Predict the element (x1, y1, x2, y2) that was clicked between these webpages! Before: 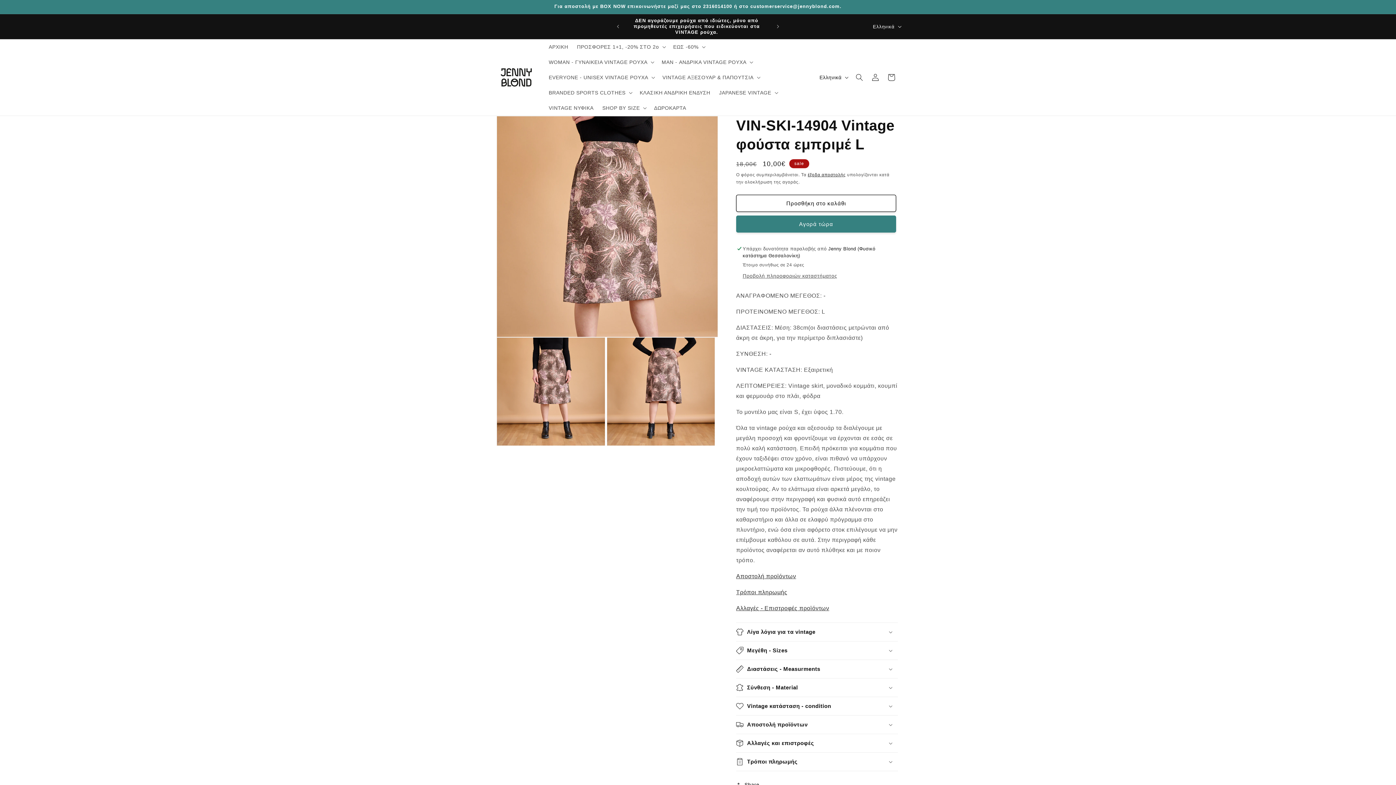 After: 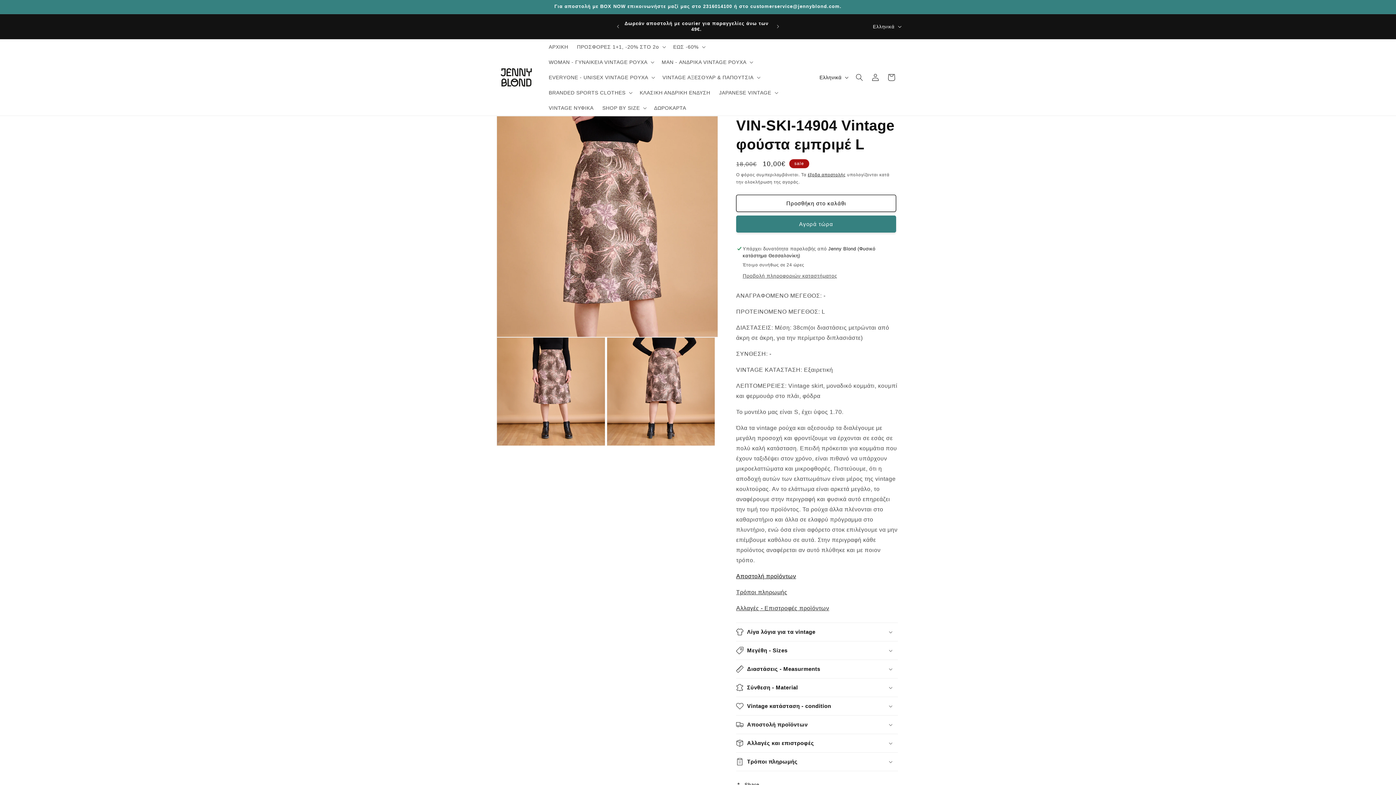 Action: label: Αποστολή προϊόντων bbox: (736, 573, 796, 579)